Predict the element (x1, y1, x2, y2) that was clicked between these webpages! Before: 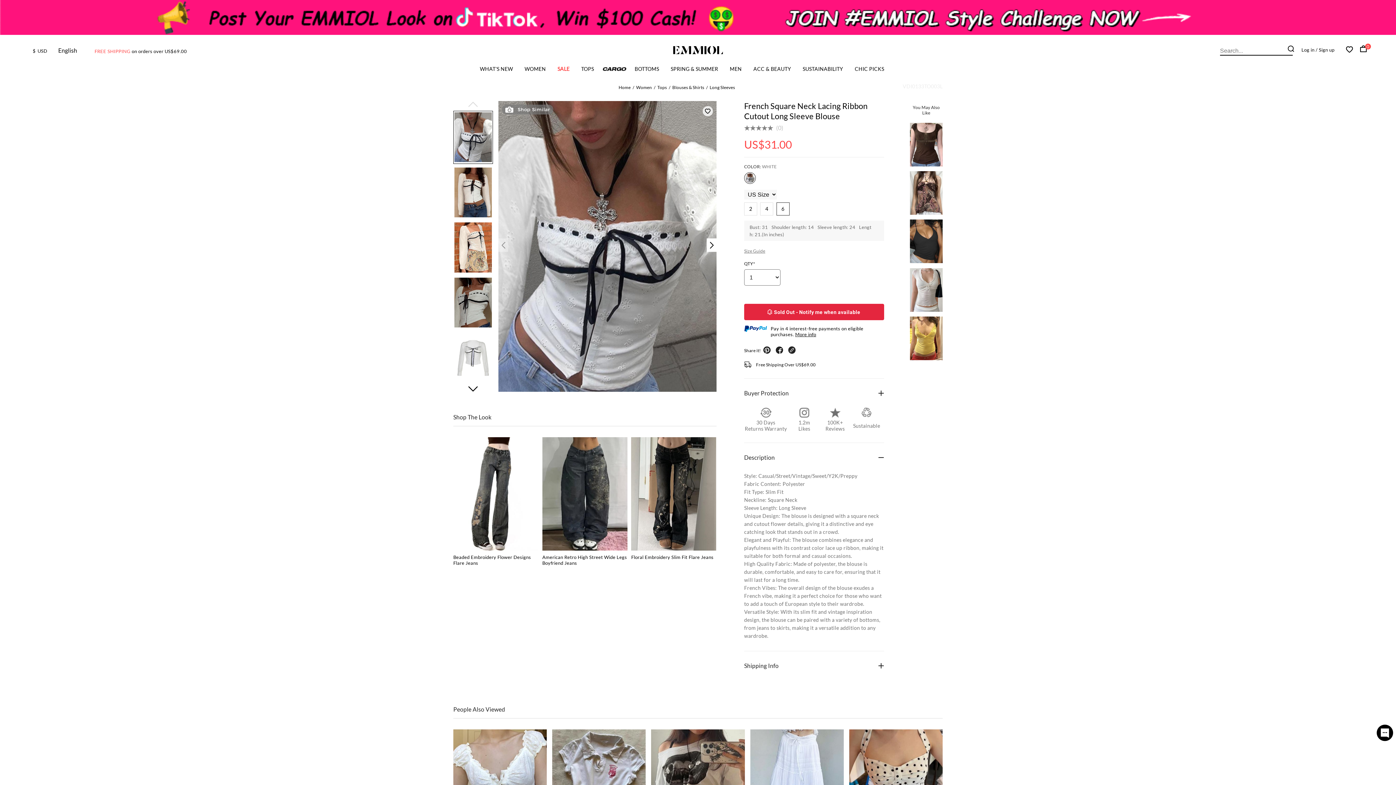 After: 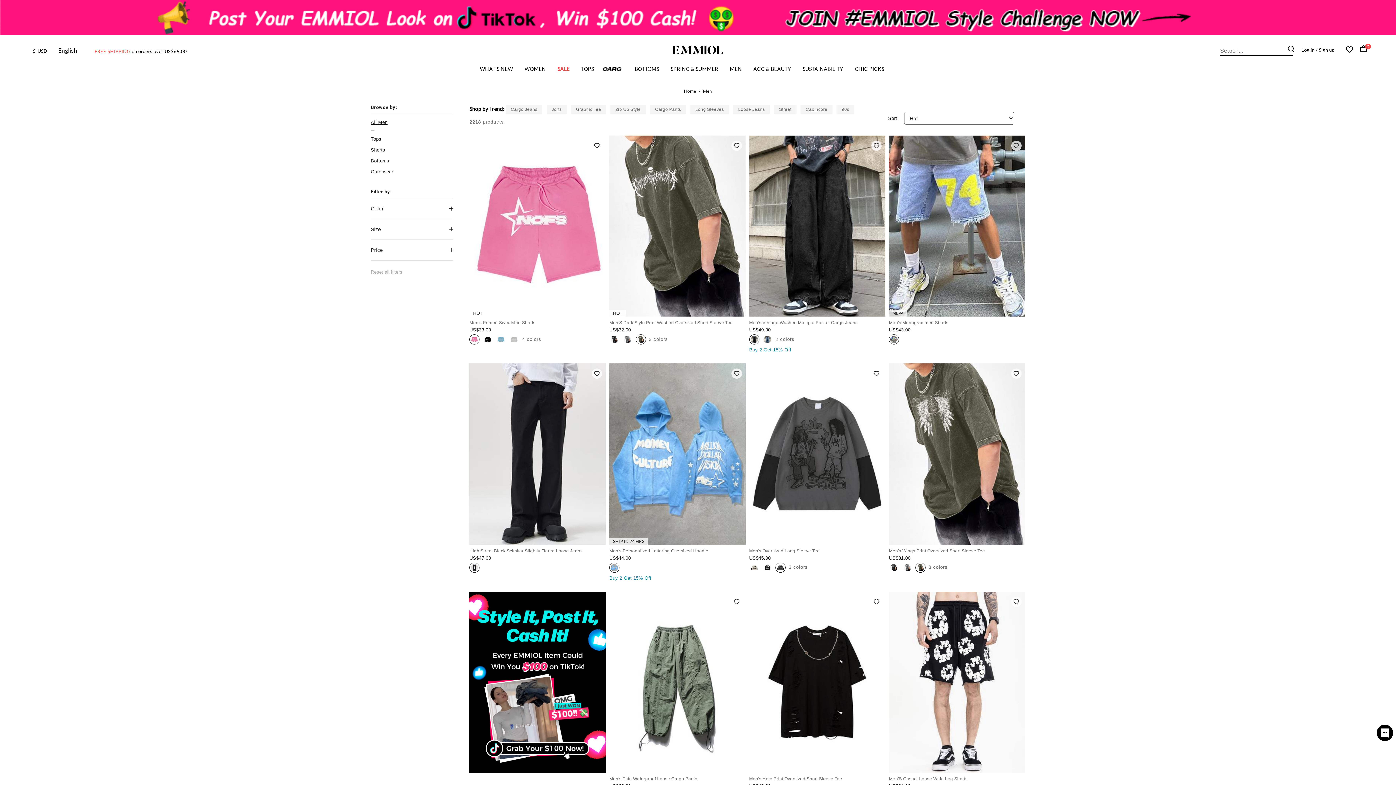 Action: label: MEN bbox: (730, 65, 741, 75)